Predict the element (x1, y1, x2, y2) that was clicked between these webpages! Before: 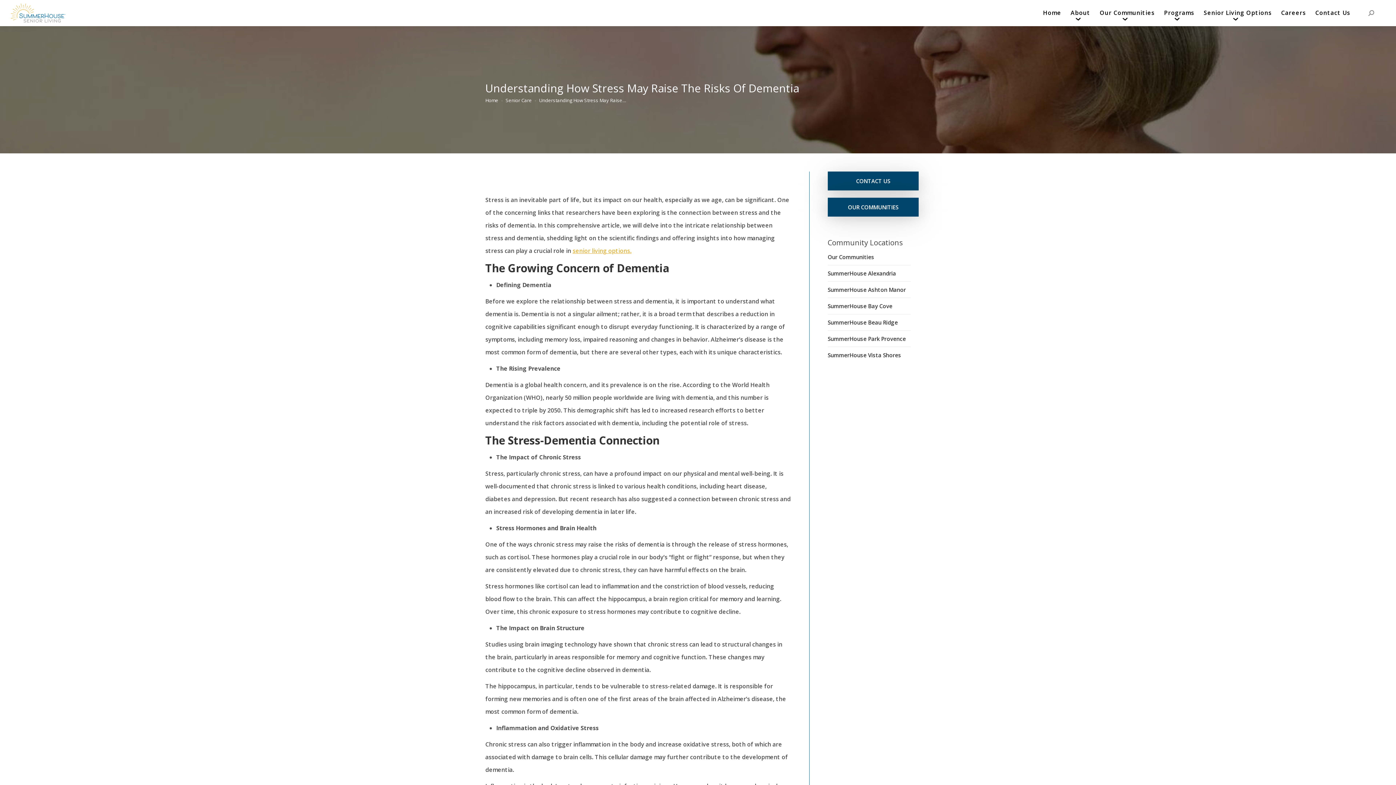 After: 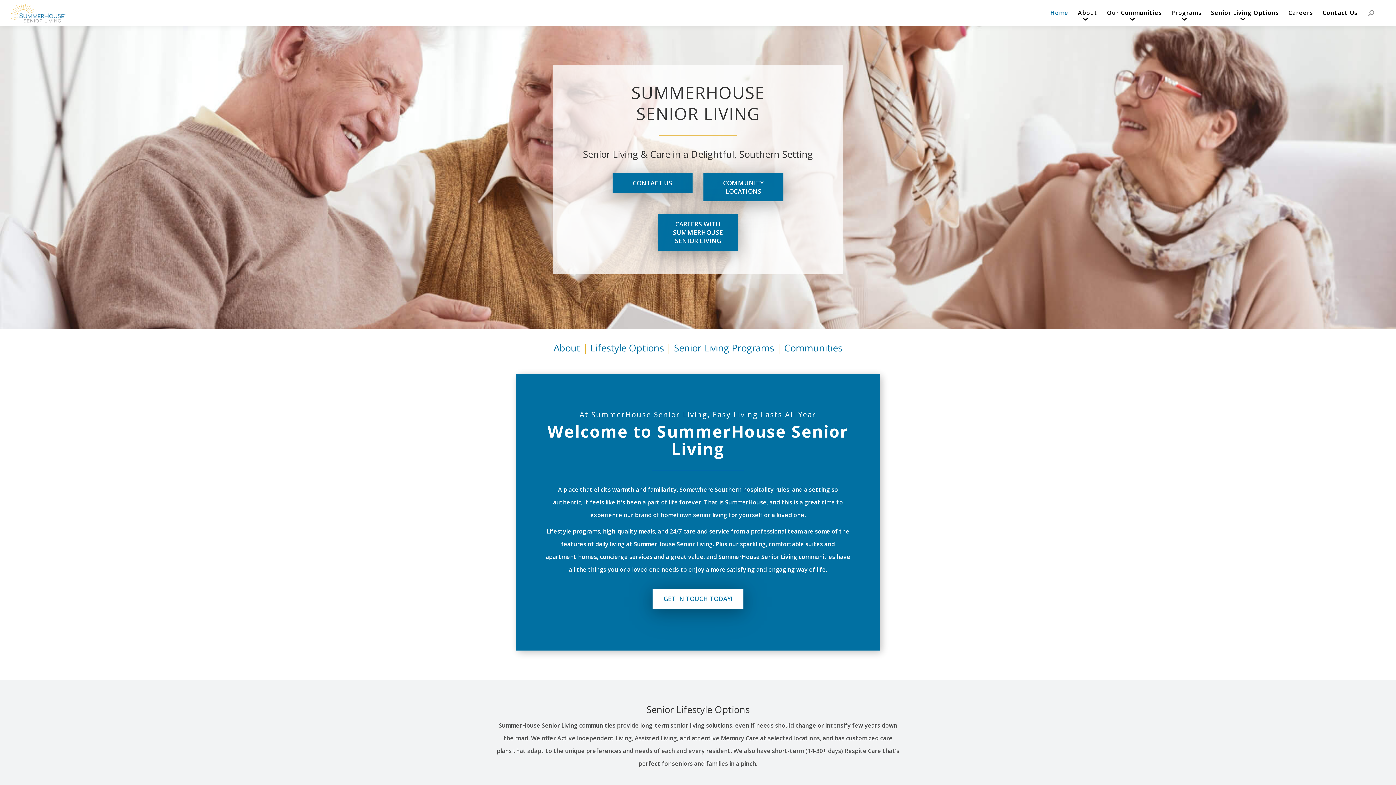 Action: bbox: (10, 0, 65, 26)